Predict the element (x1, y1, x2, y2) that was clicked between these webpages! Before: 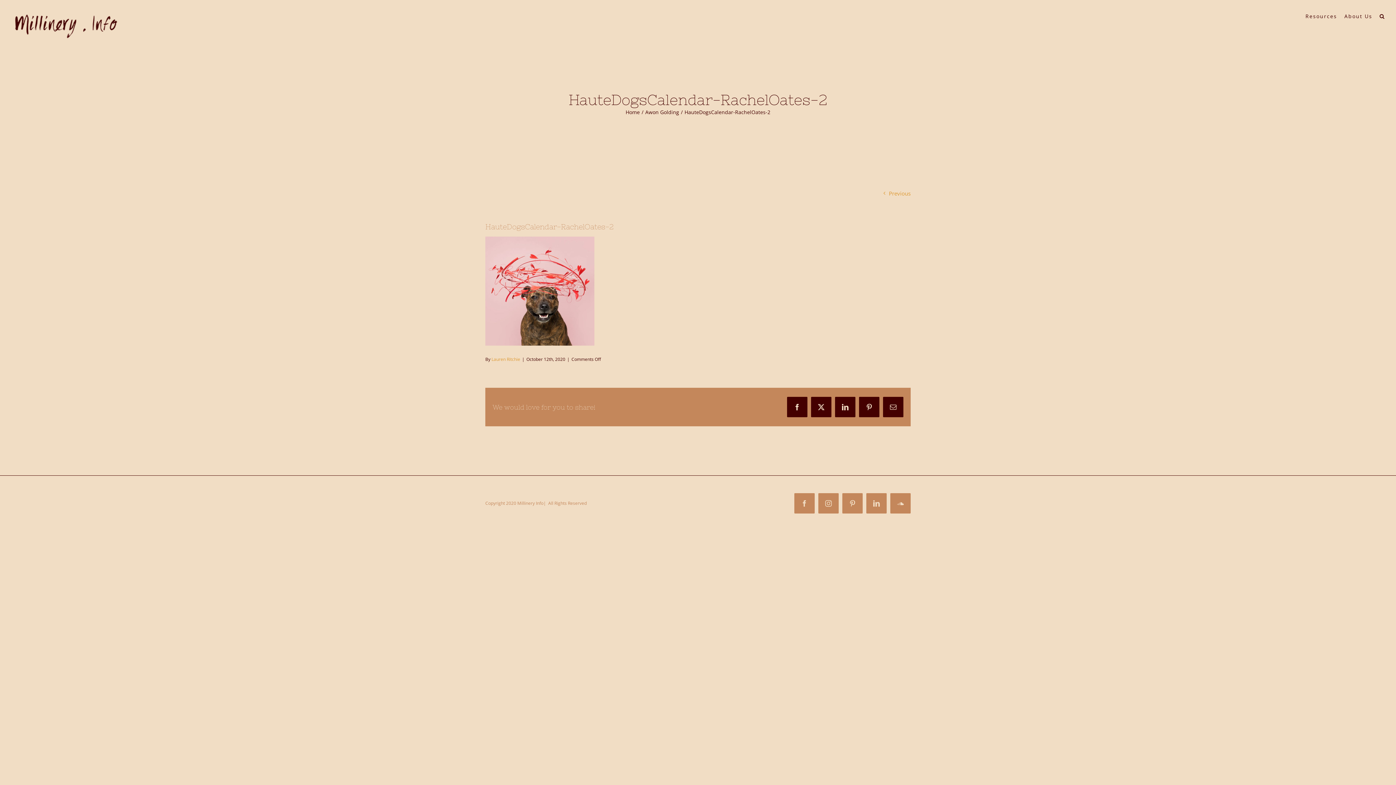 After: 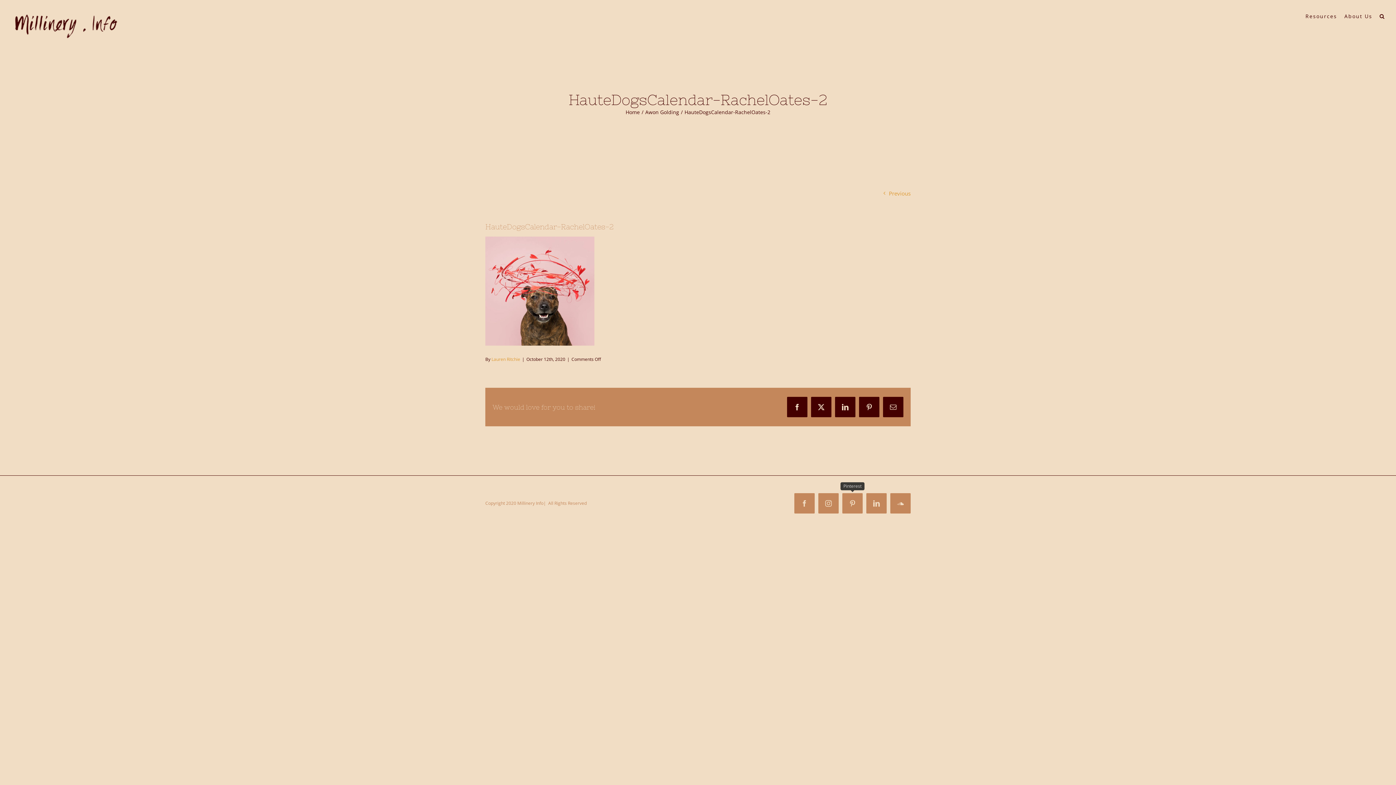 Action: label: Pinterest bbox: (842, 493, 862, 513)